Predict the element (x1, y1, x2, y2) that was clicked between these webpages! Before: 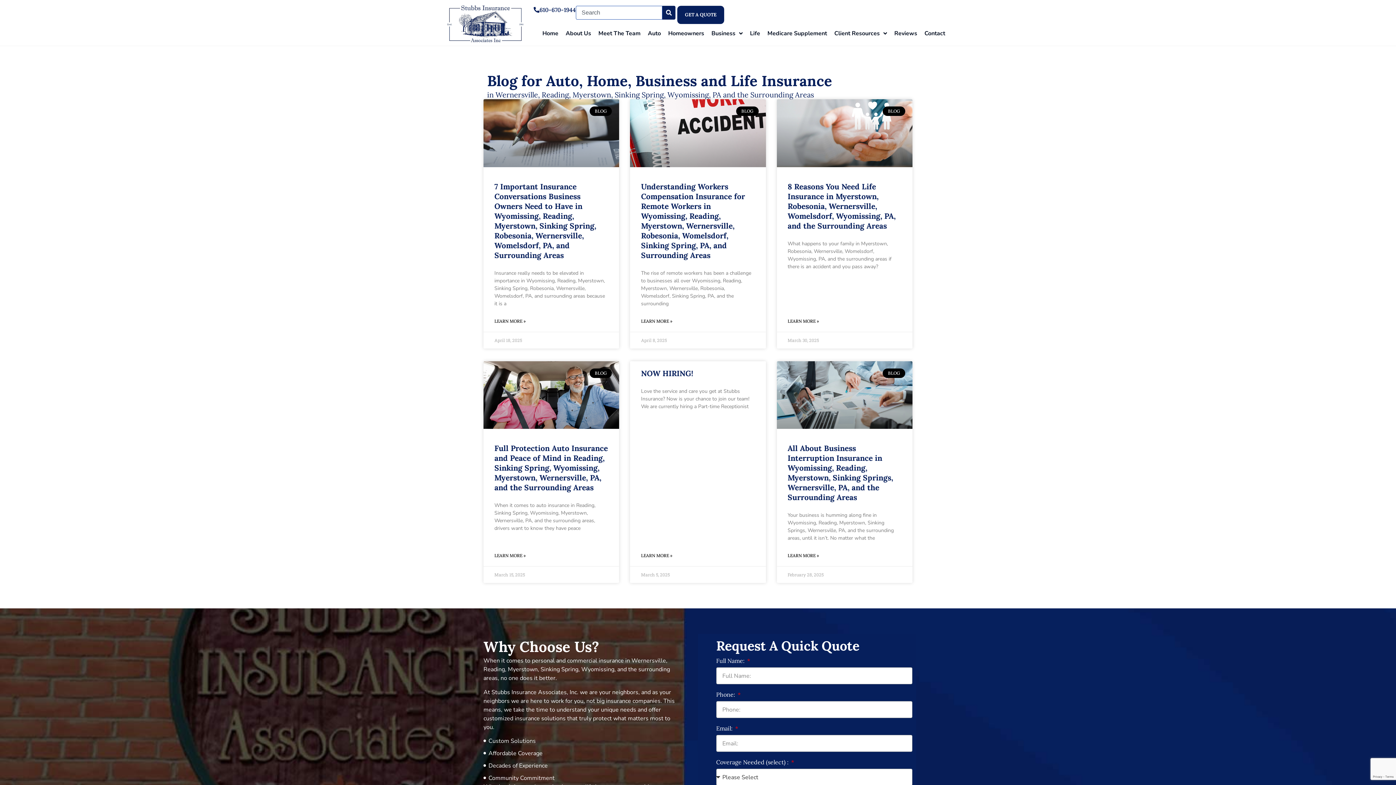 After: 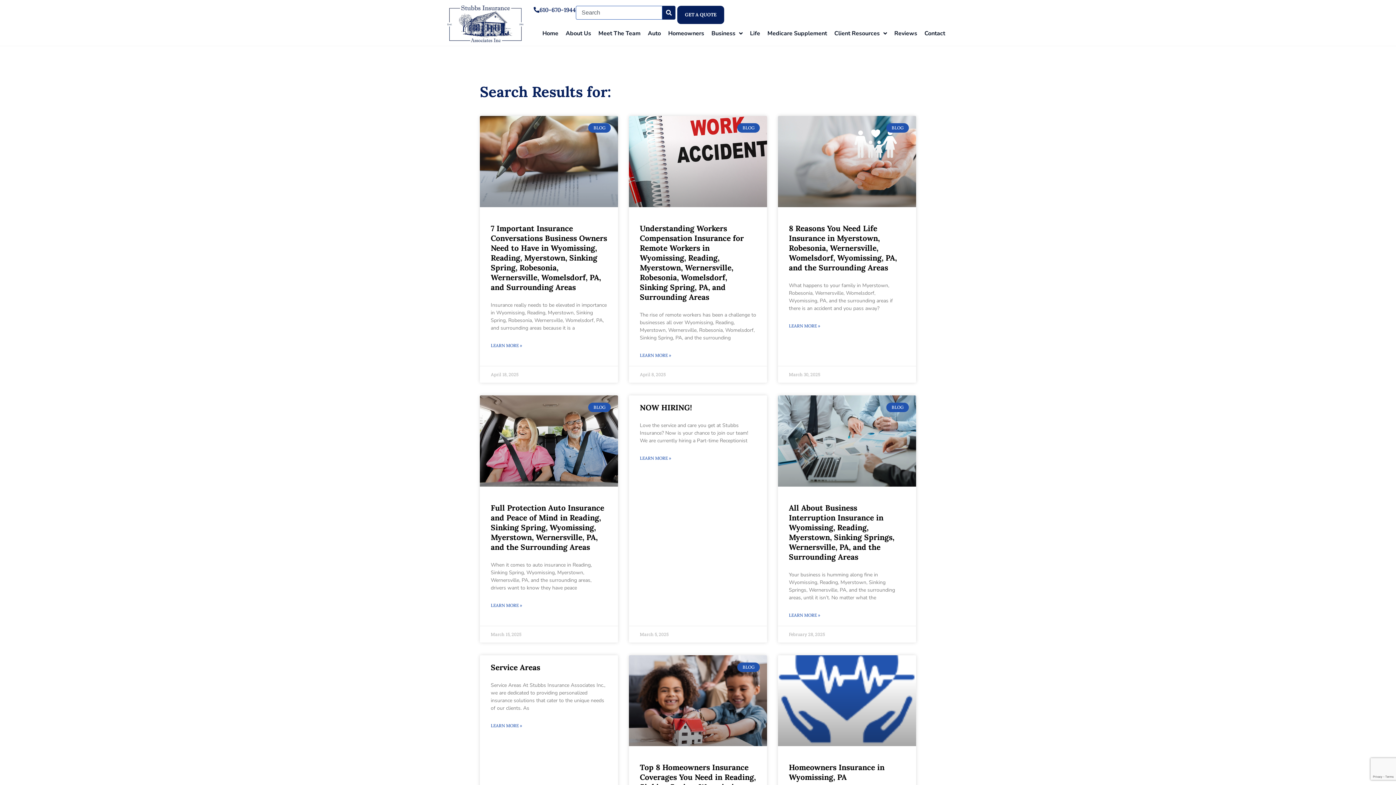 Action: bbox: (662, 5, 675, 19) label: Search